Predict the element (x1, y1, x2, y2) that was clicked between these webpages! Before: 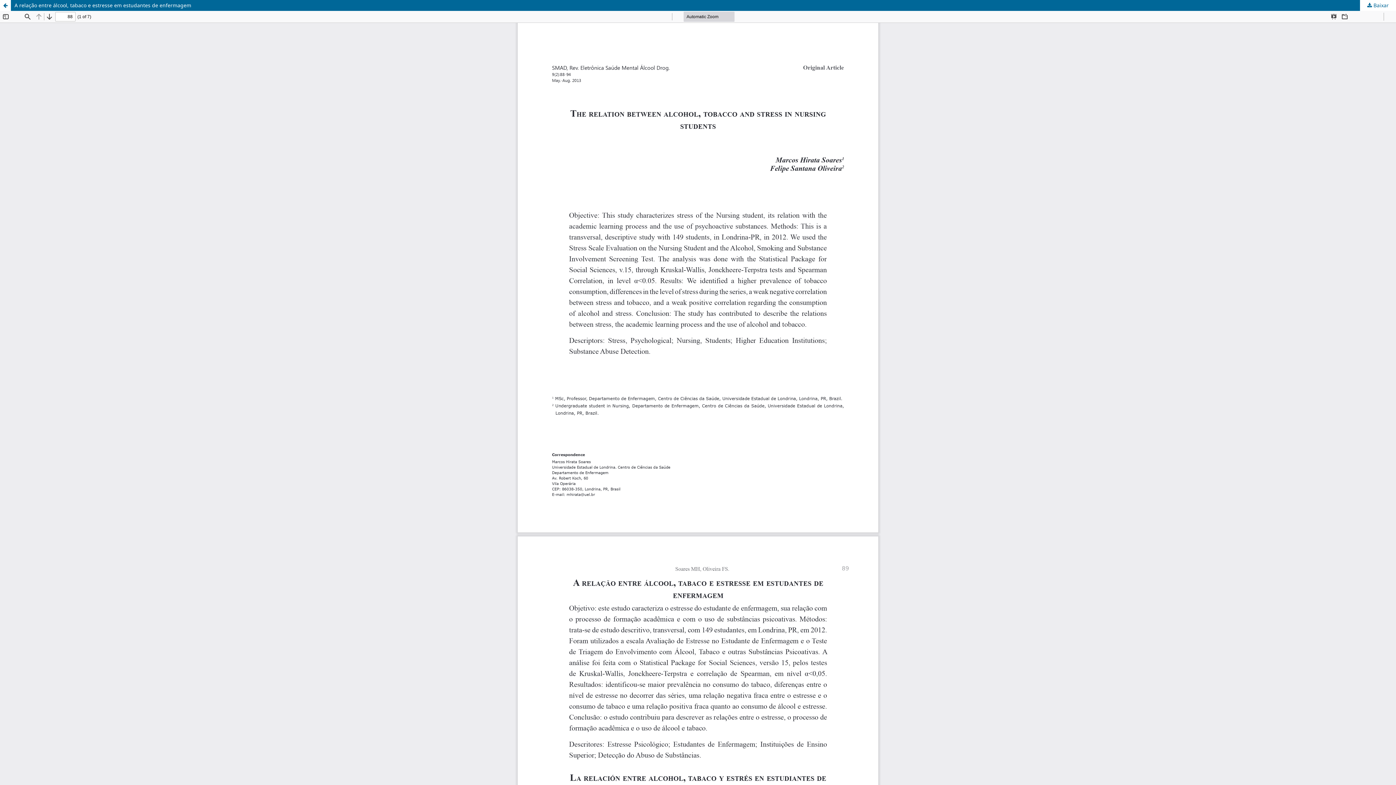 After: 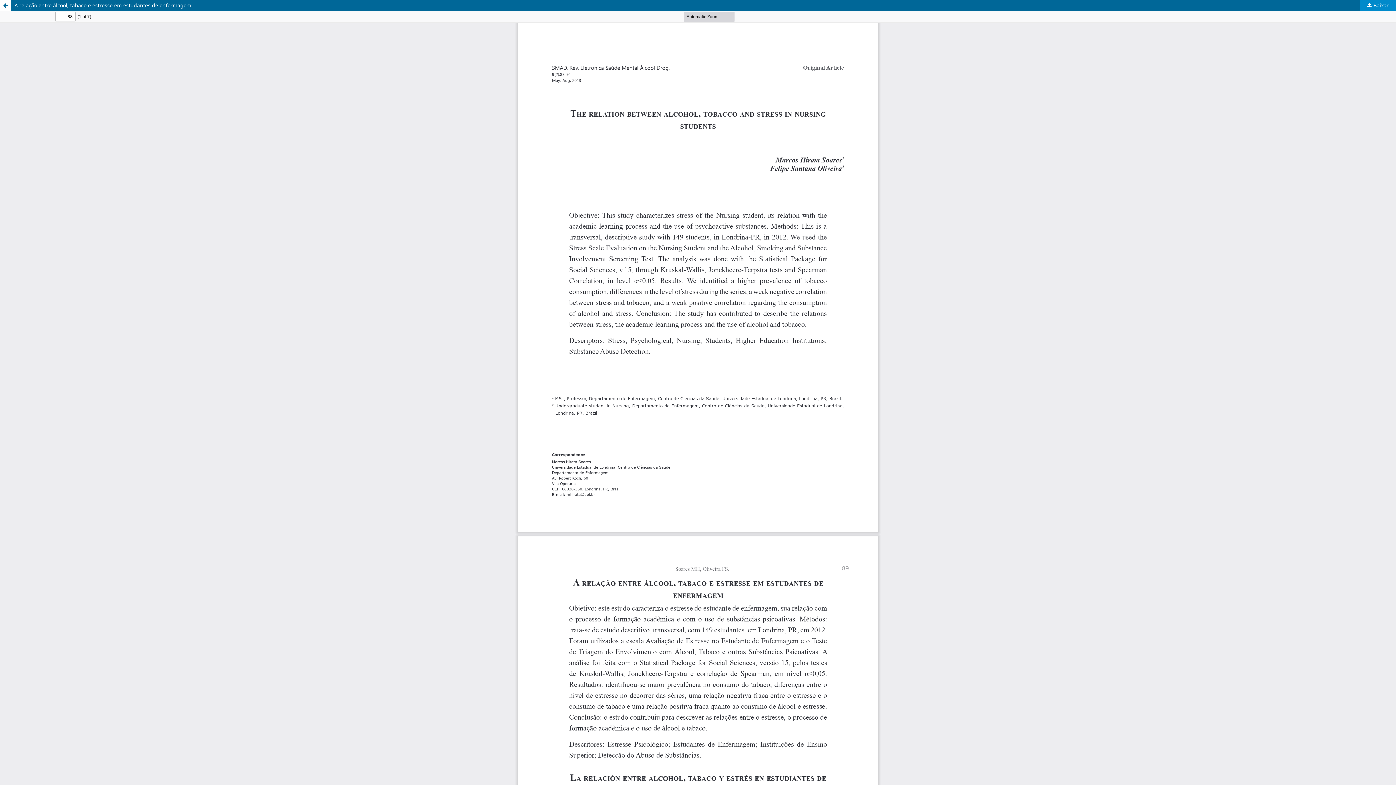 Action: label:  Baixar bbox: (1360, 0, 1396, 10)